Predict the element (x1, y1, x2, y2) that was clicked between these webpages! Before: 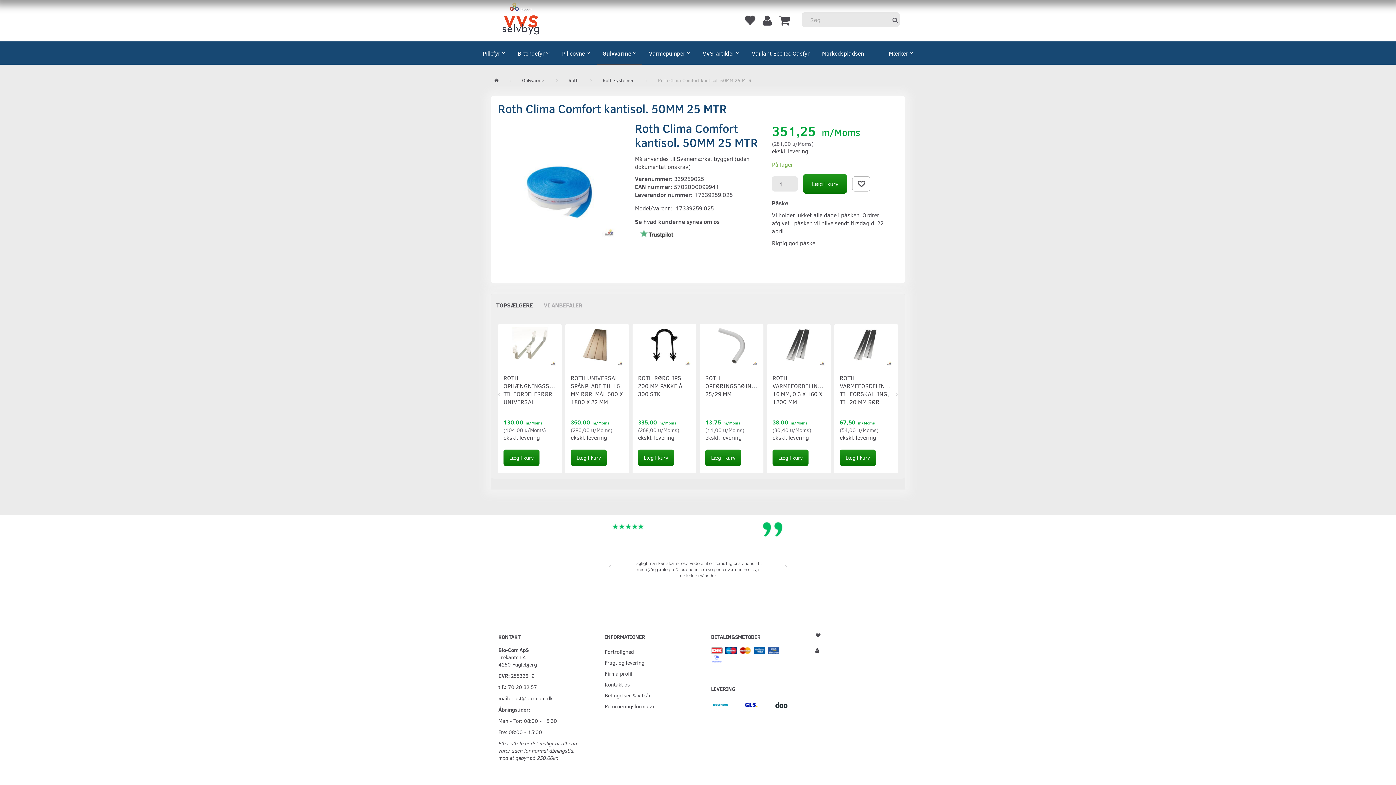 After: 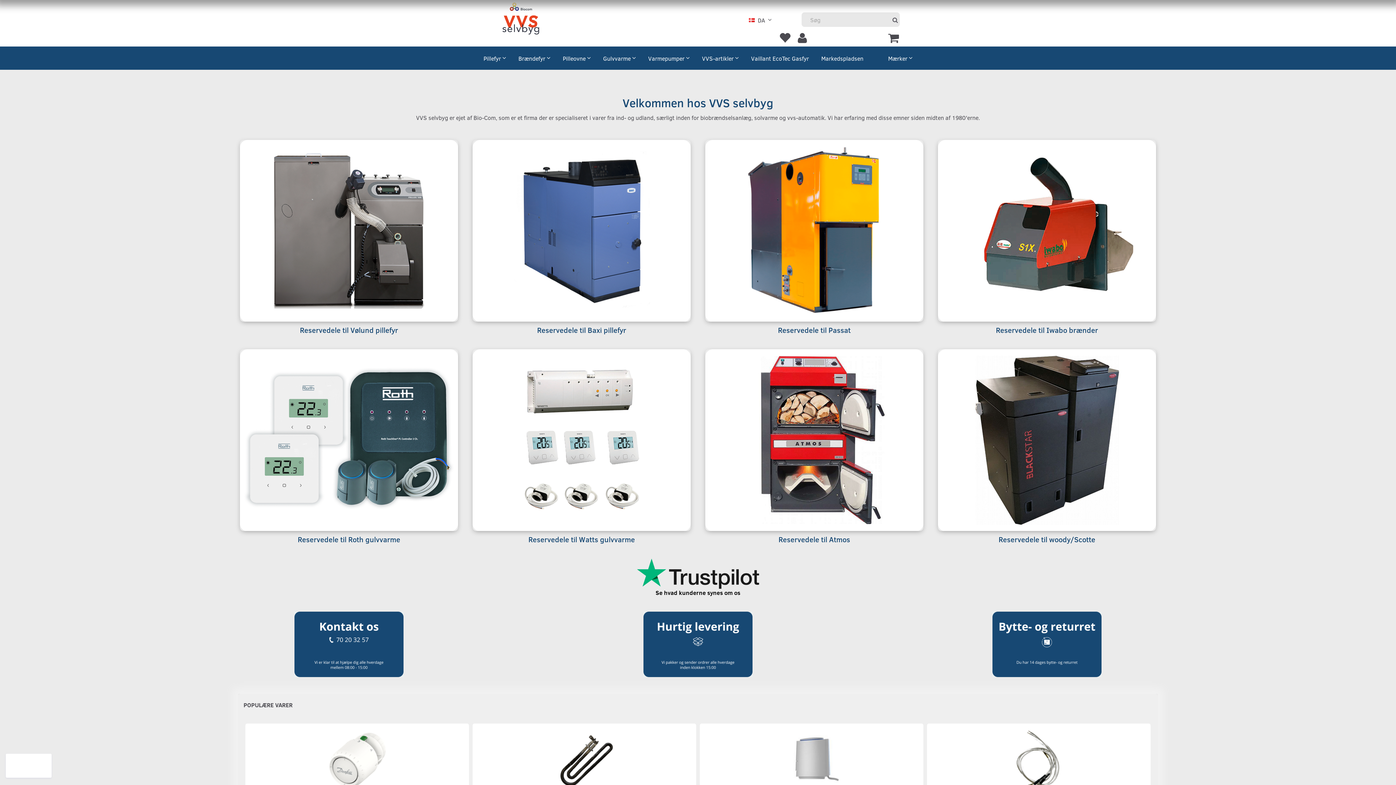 Action: bbox: (490, 14, 550, 25) label: VVS Selvbyg / Bio-Com